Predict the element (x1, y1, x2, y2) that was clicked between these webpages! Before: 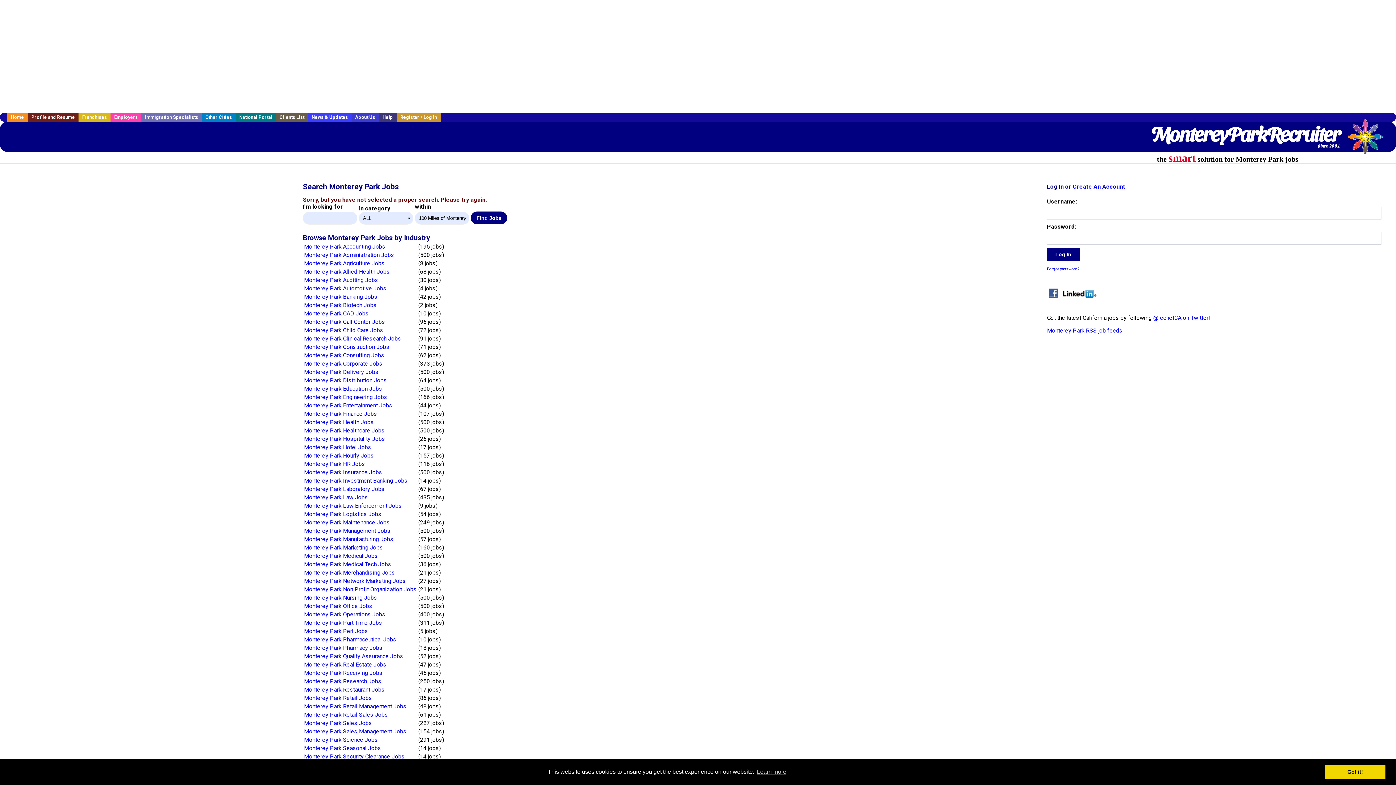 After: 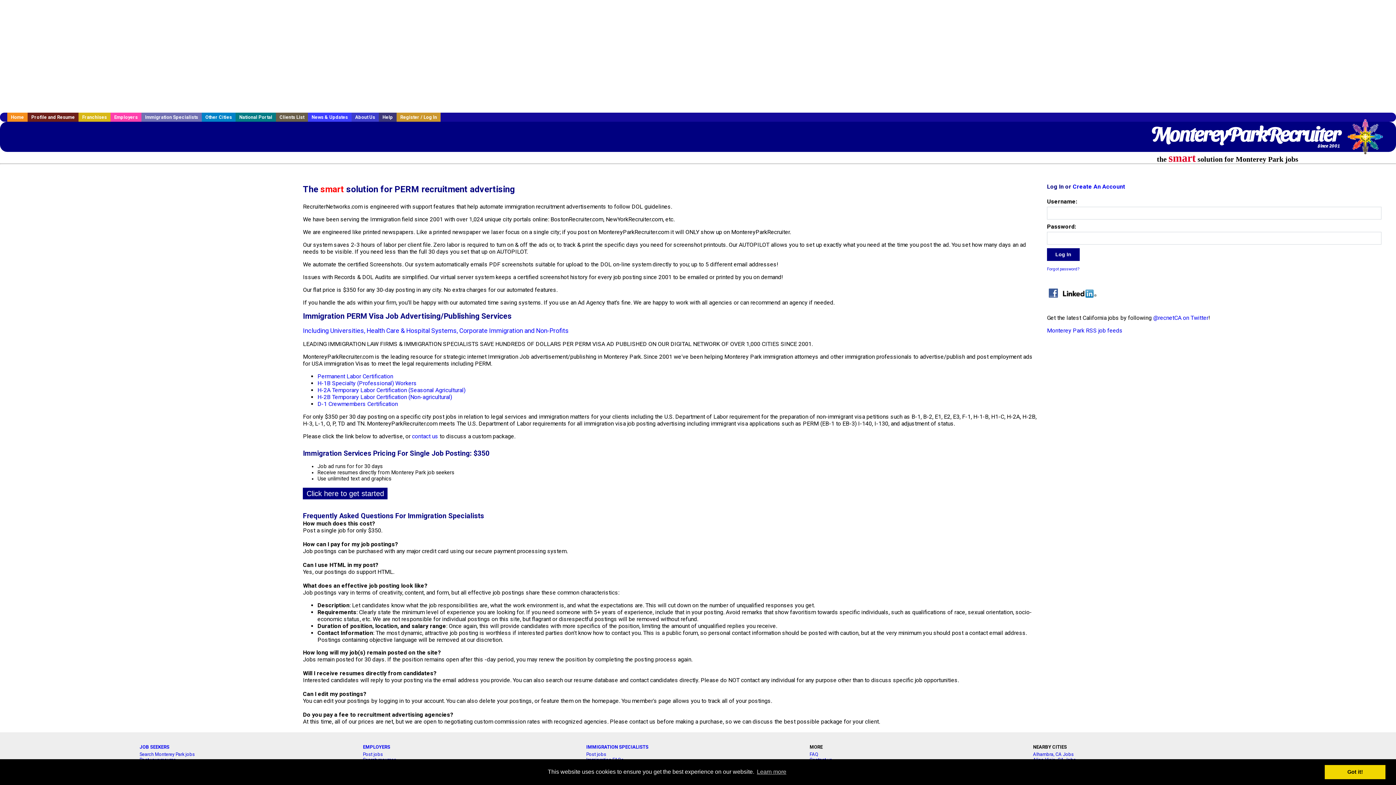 Action: bbox: (141, 112, 201, 121) label: Immigration Specialists